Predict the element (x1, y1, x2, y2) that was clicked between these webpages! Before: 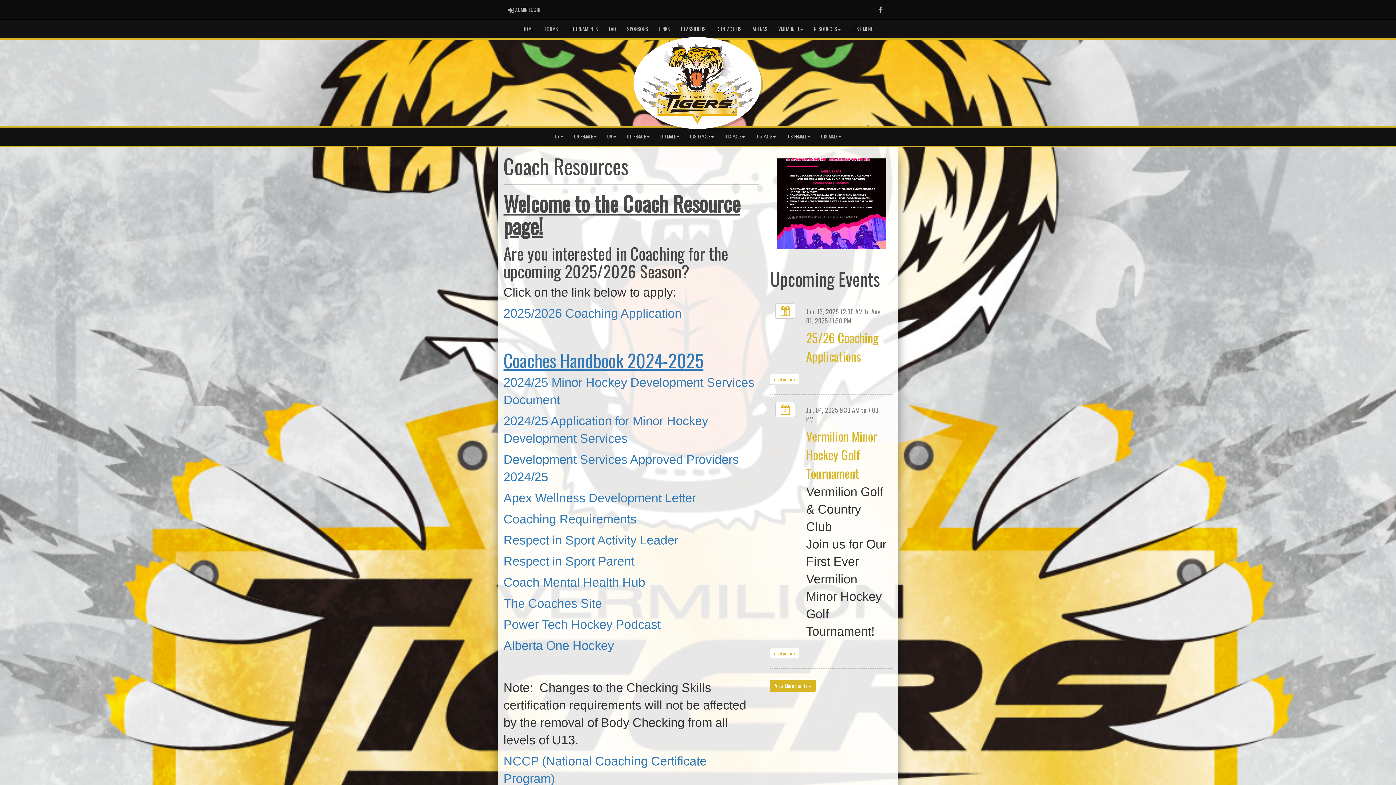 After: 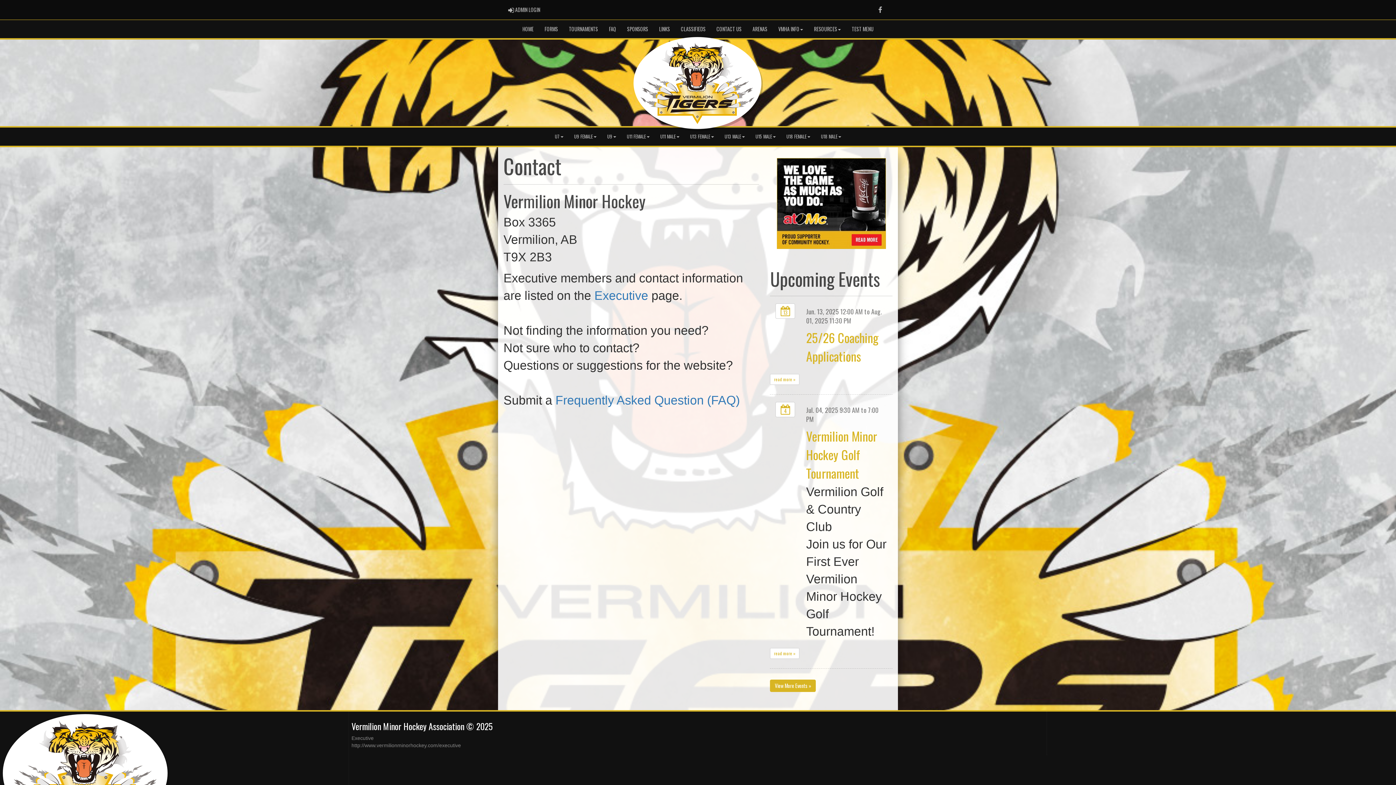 Action: label: CONTACT US bbox: (711, 20, 747, 38)